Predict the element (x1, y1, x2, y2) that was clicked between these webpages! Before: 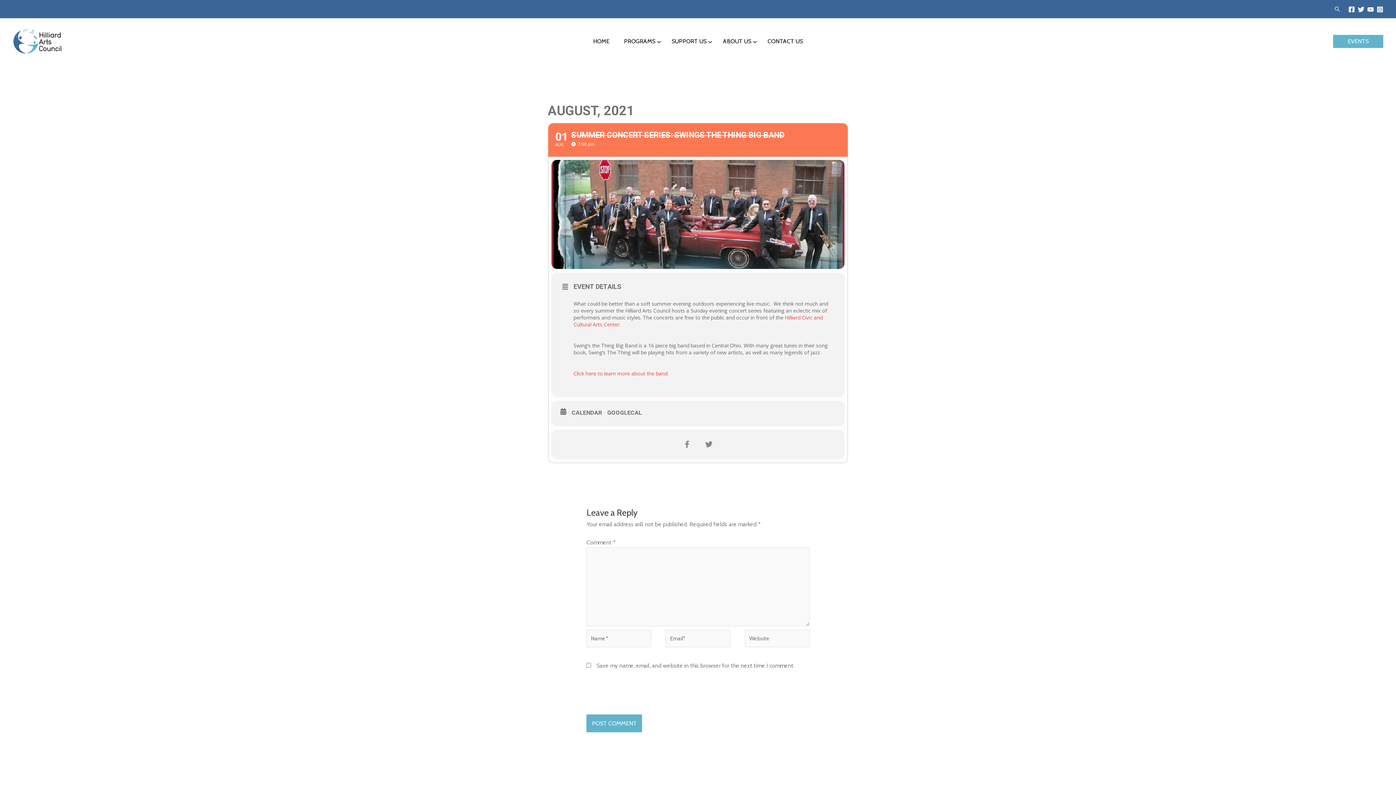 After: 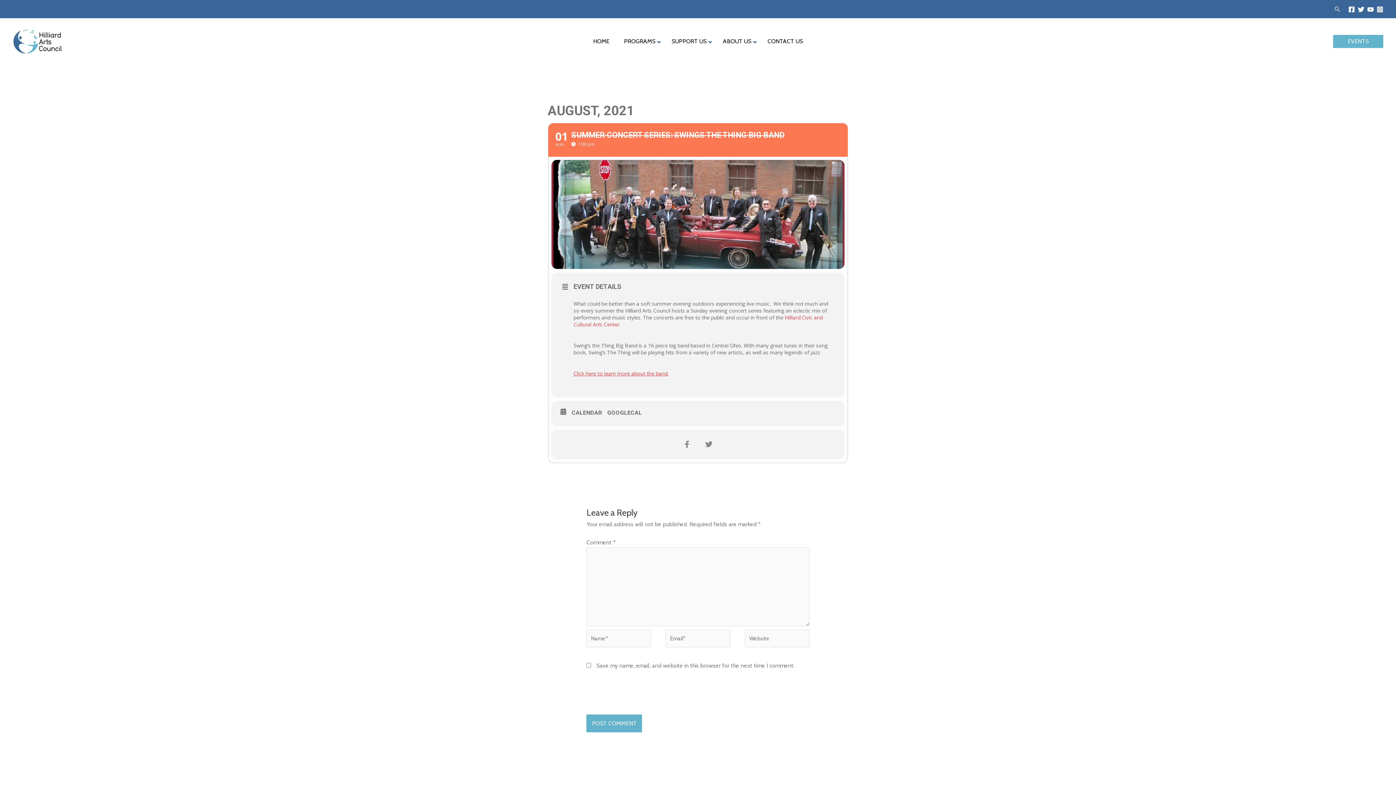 Action: label: Click here to learn more about the band. bbox: (573, 370, 668, 377)